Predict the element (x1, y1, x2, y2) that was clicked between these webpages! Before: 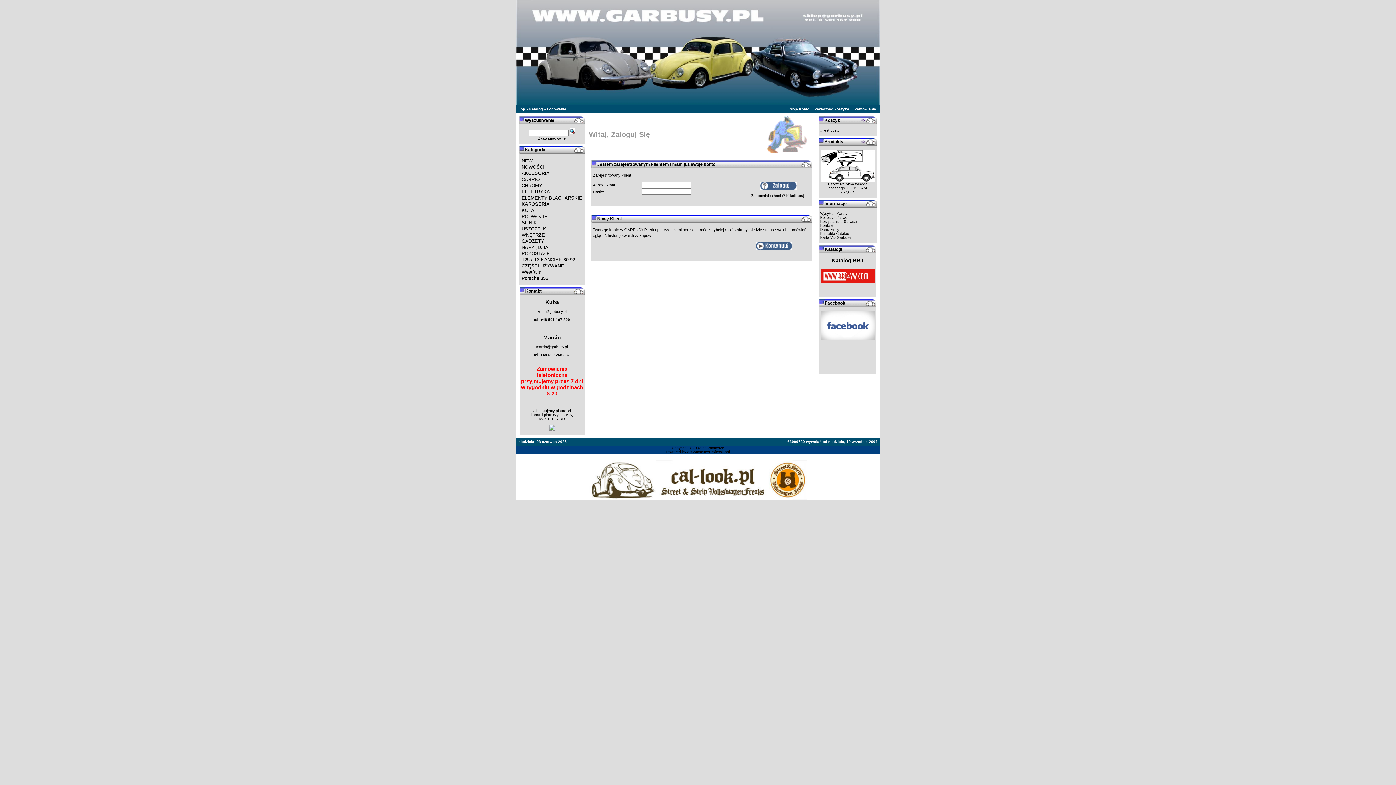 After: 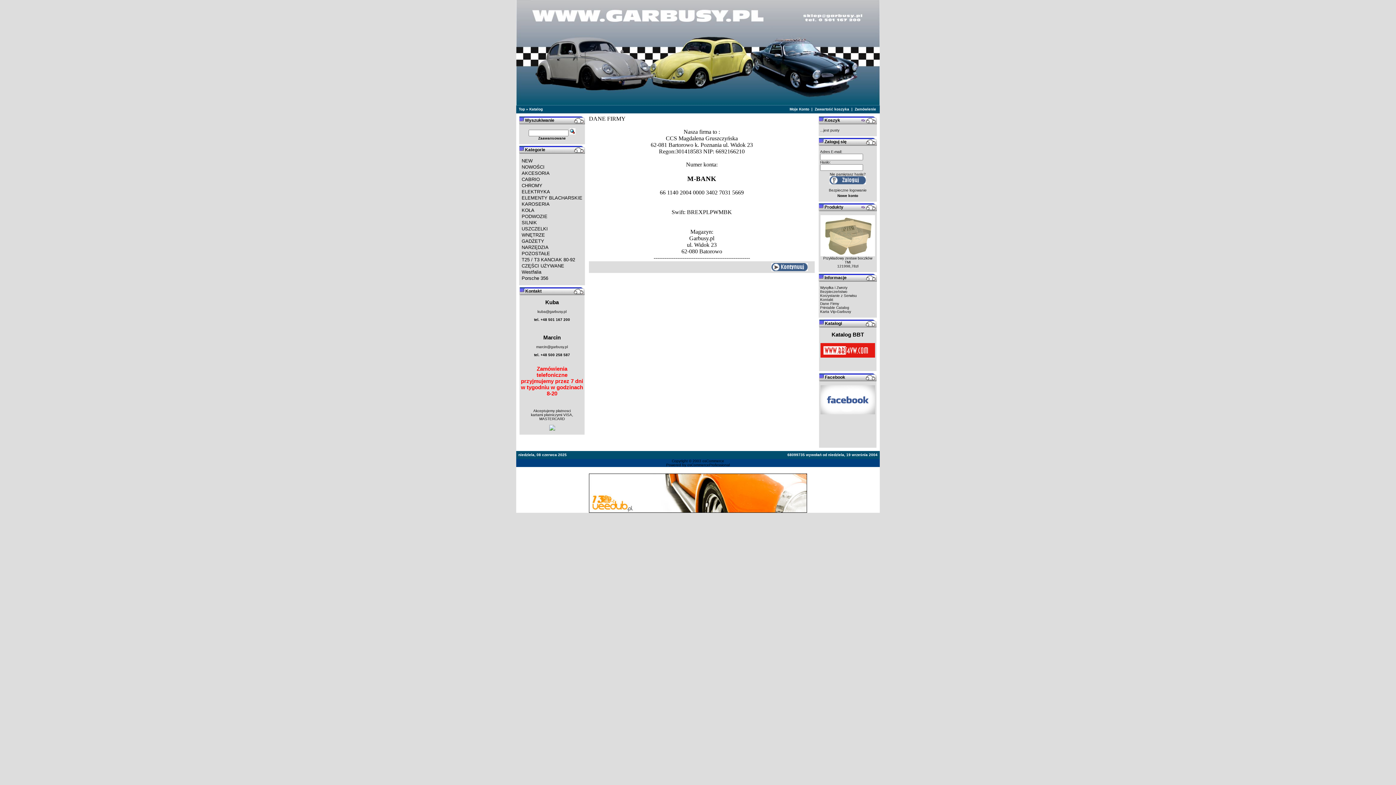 Action: bbox: (820, 227, 839, 231) label: Dane Firmy